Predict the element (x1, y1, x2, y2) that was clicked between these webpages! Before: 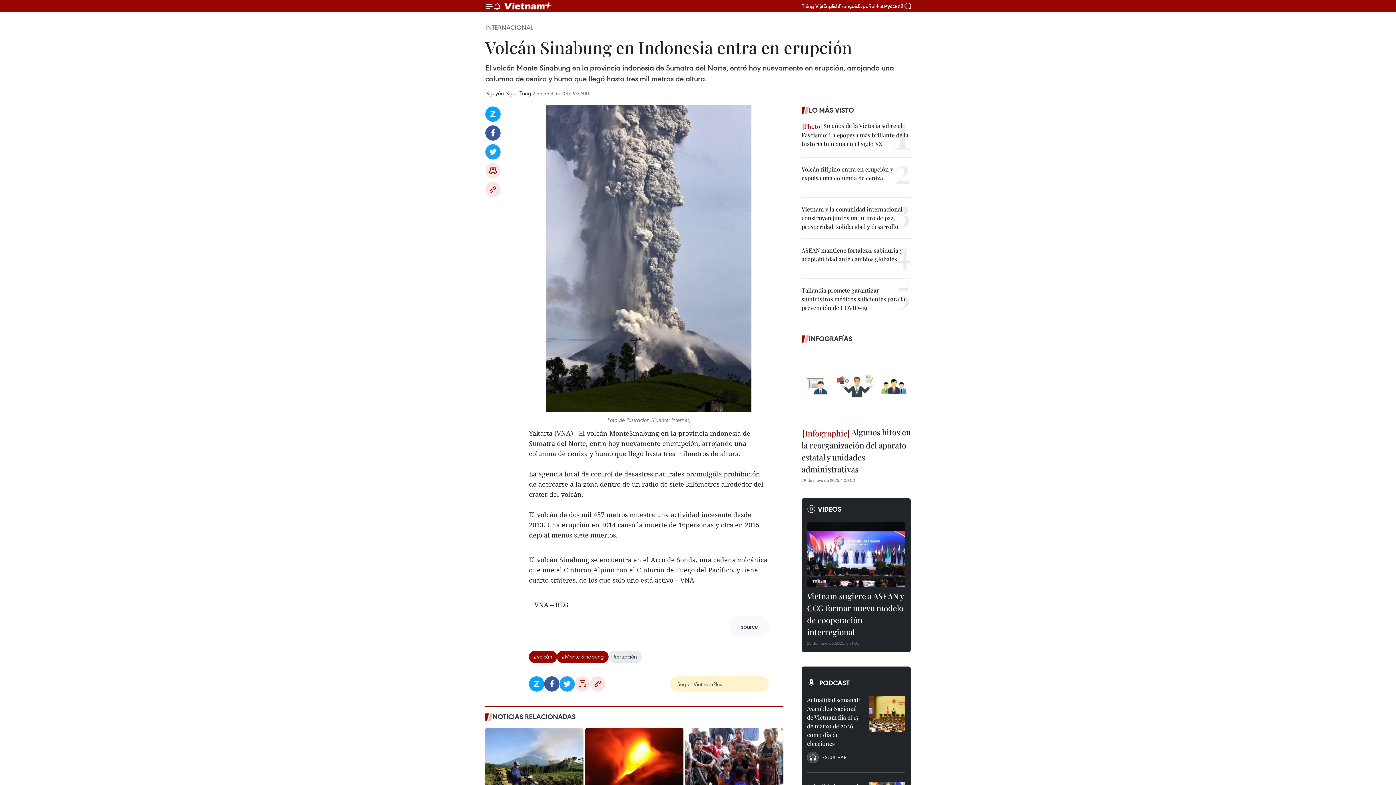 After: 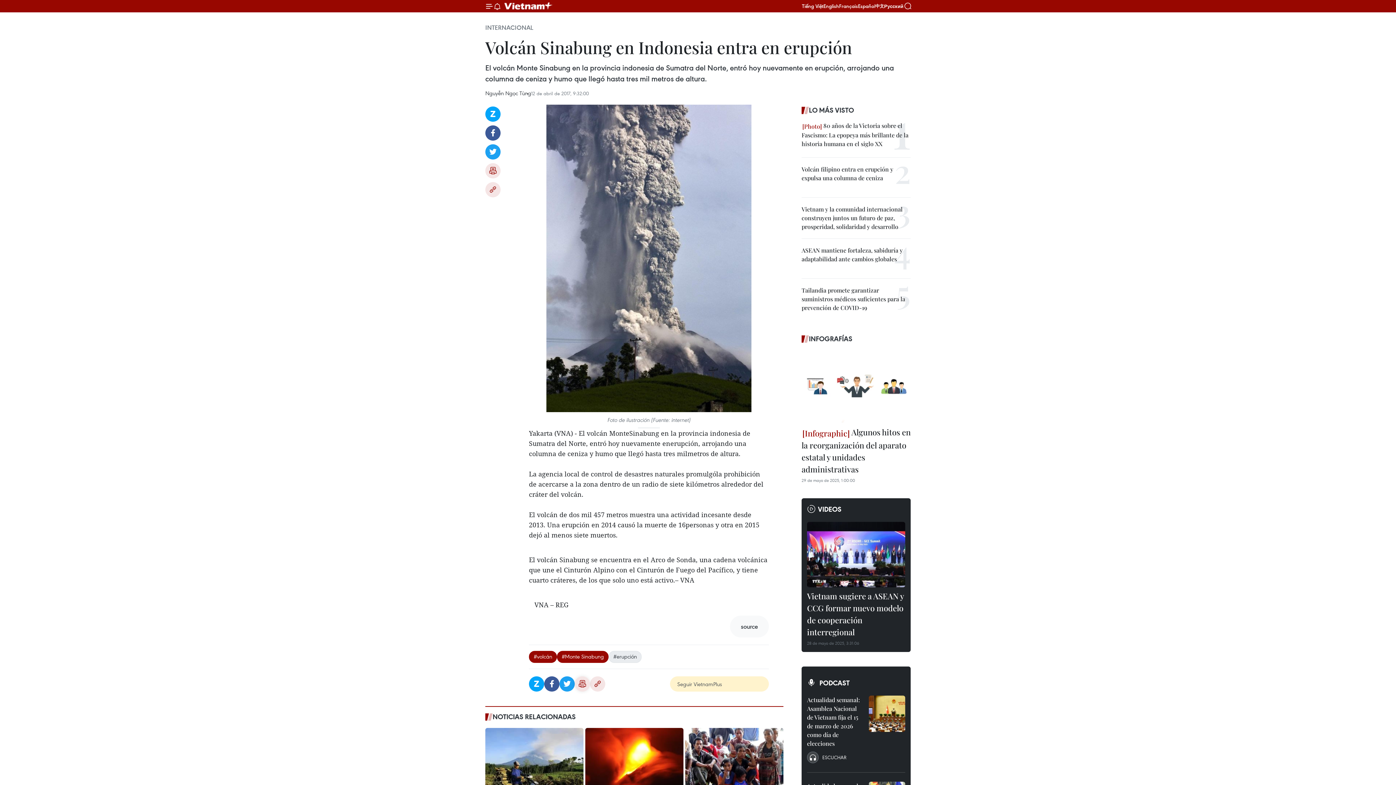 Action: bbox: (574, 676, 590, 692) label: Imprimir